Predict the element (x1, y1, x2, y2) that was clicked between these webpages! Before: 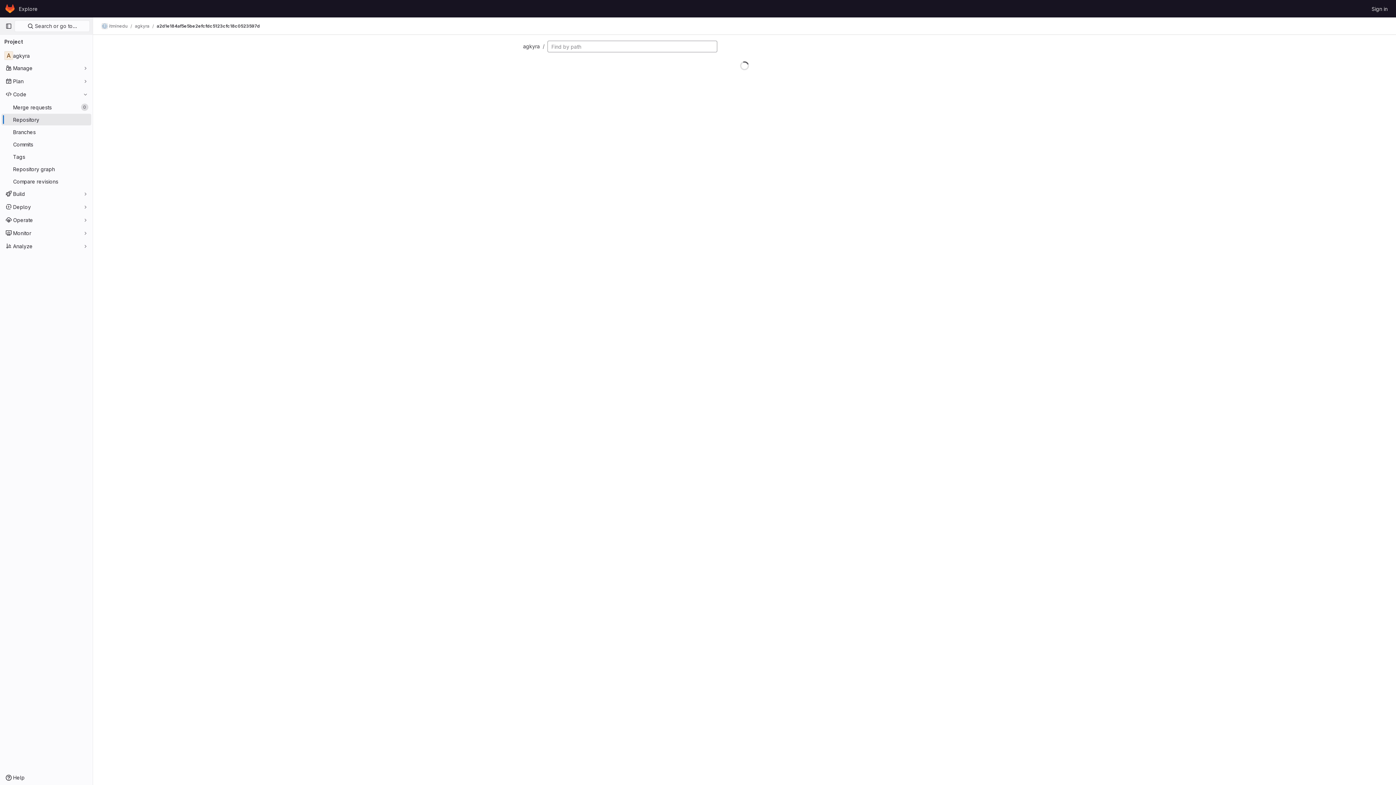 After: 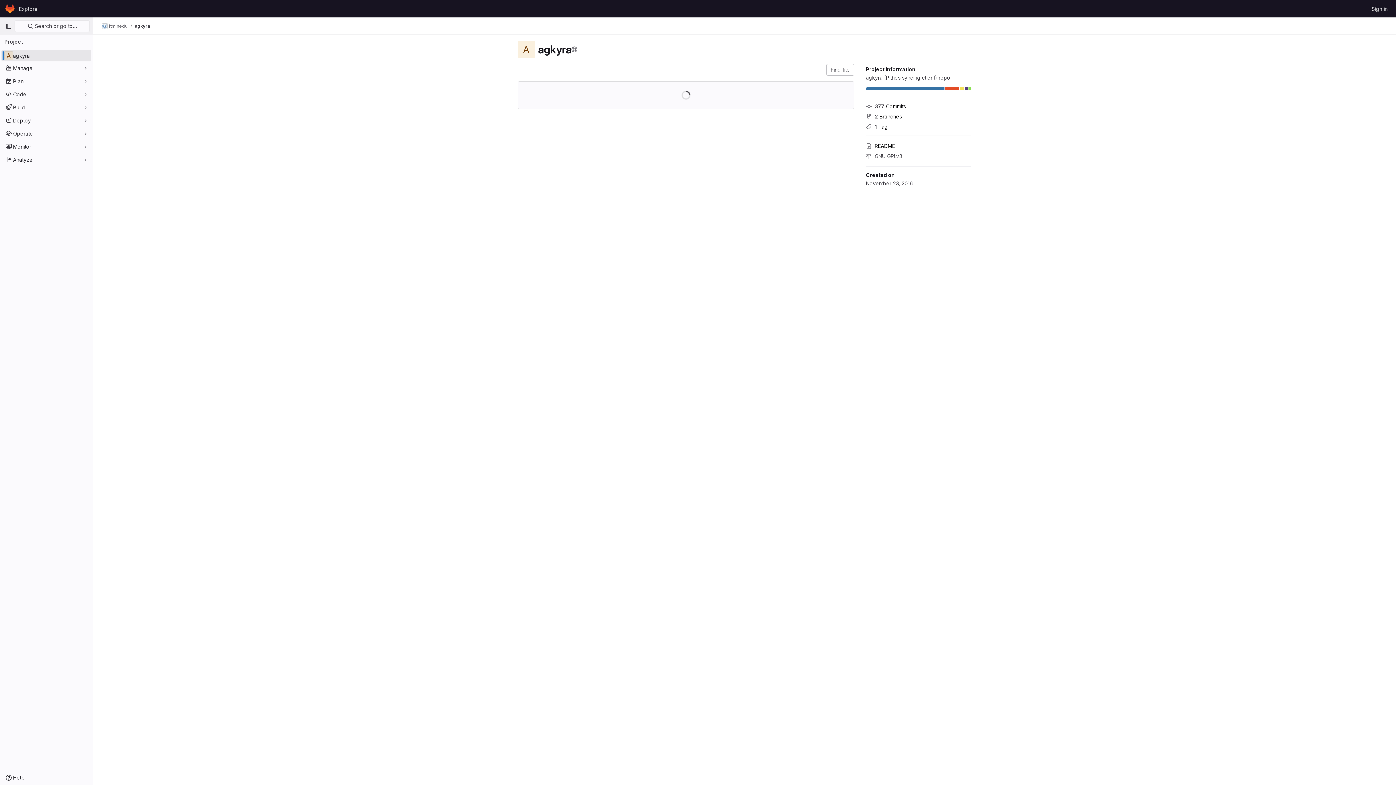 Action: label: agkyra bbox: (134, 23, 149, 29)